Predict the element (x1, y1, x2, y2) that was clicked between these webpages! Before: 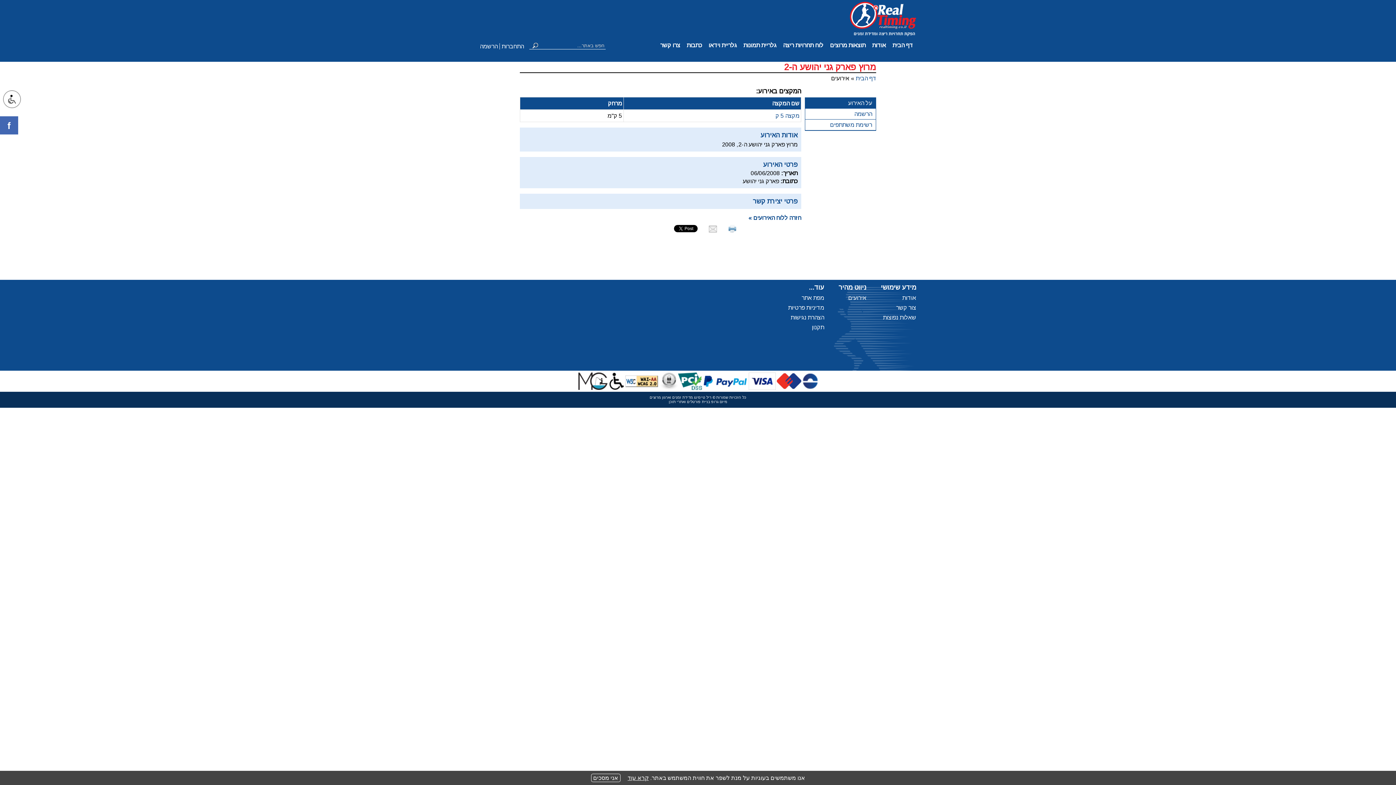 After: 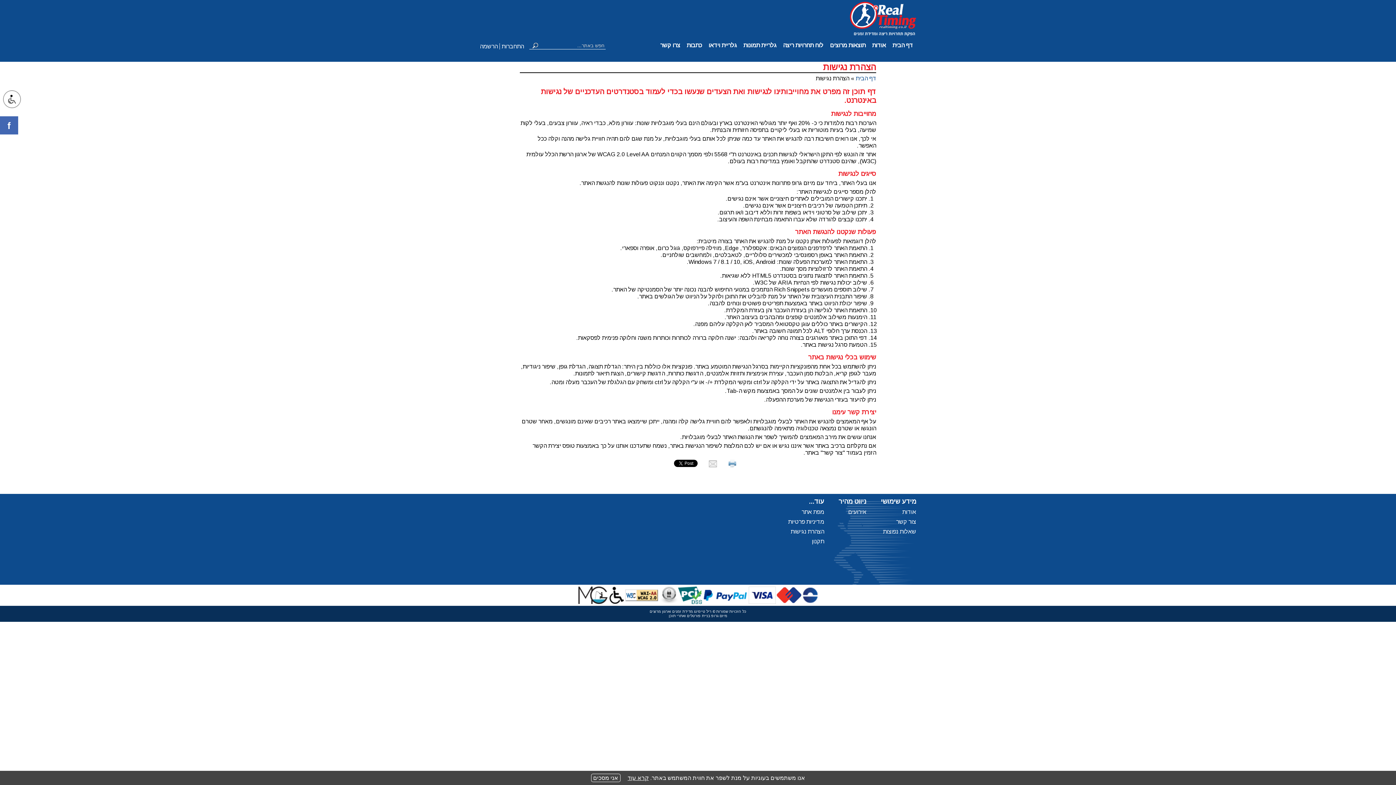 Action: label: הצהרת נגישות bbox: (790, 314, 824, 320)